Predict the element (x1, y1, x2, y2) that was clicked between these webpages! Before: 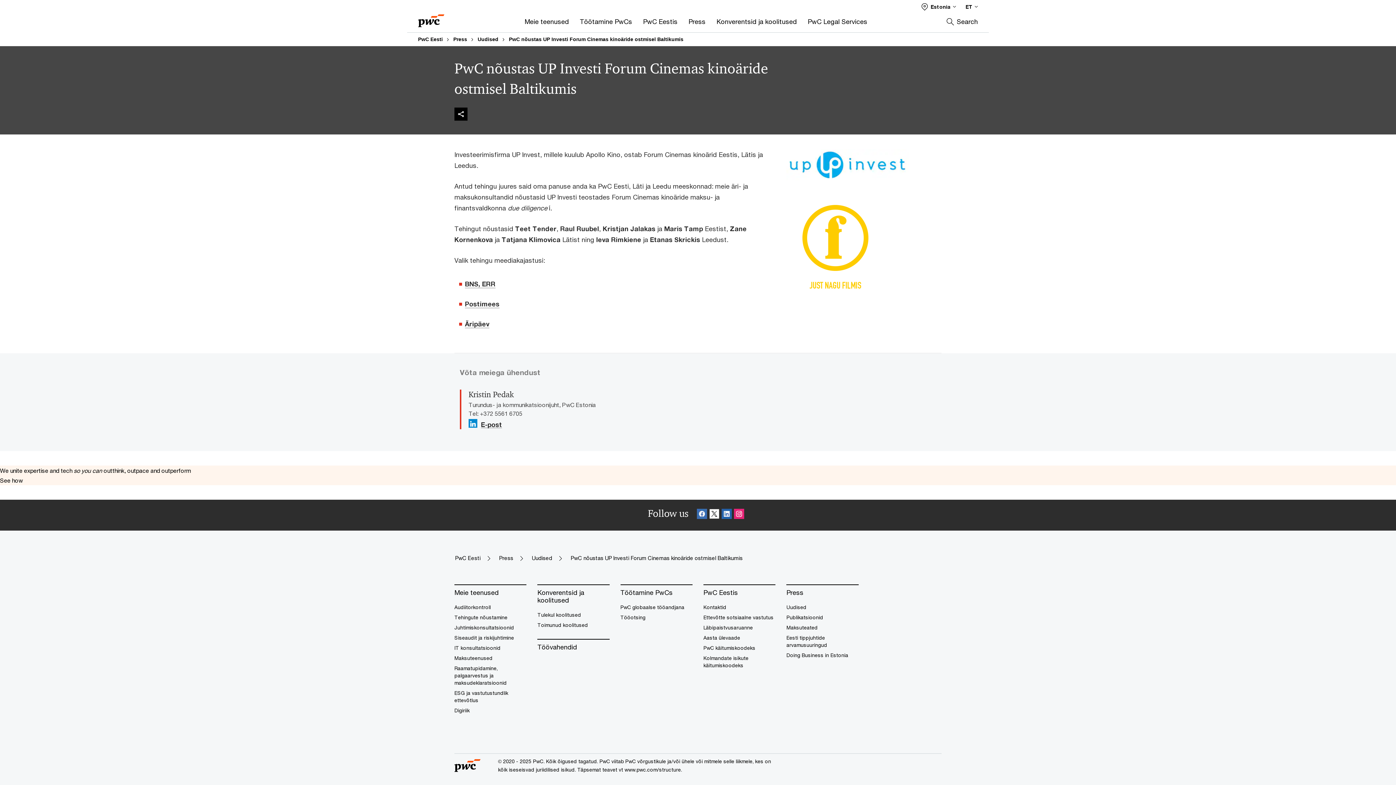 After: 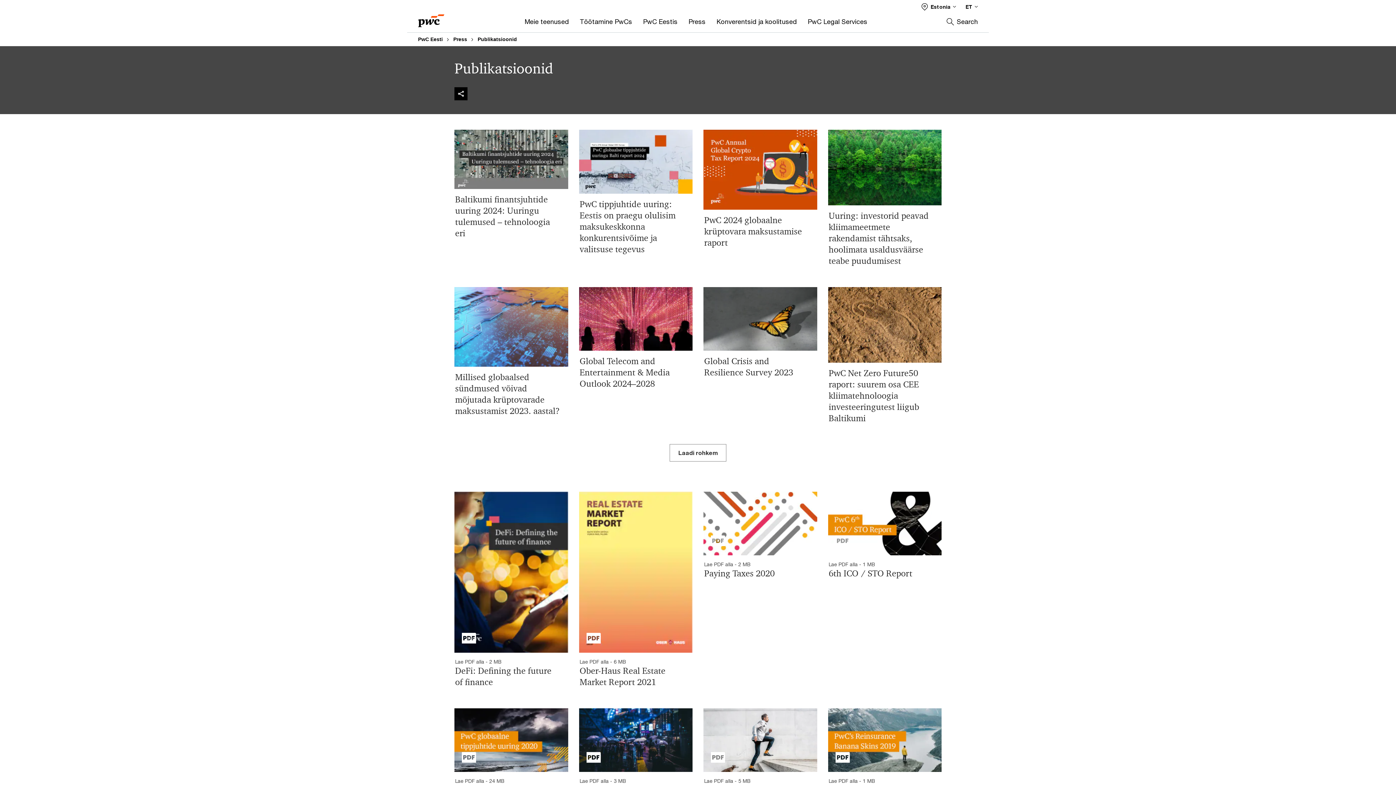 Action: bbox: (786, 614, 858, 621) label: Publikatsioonid